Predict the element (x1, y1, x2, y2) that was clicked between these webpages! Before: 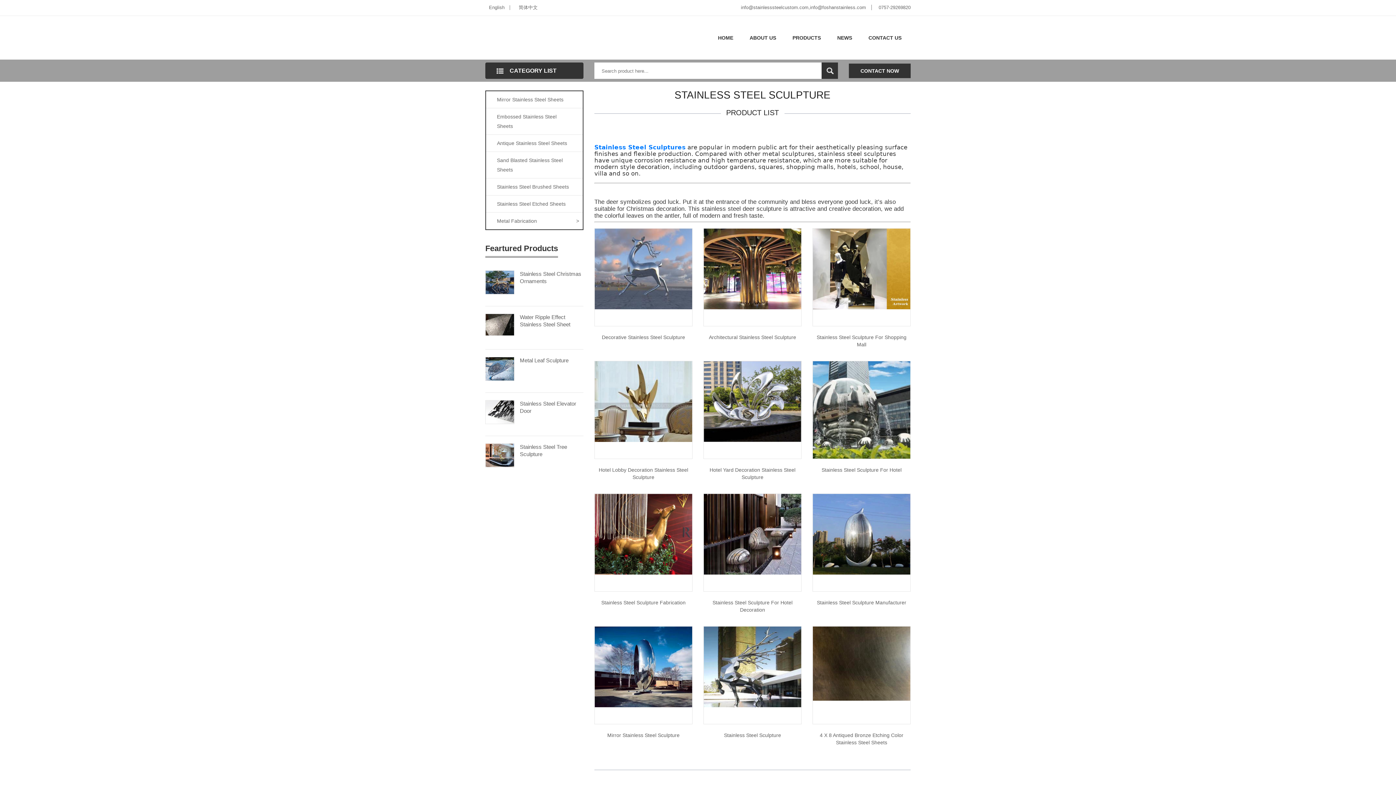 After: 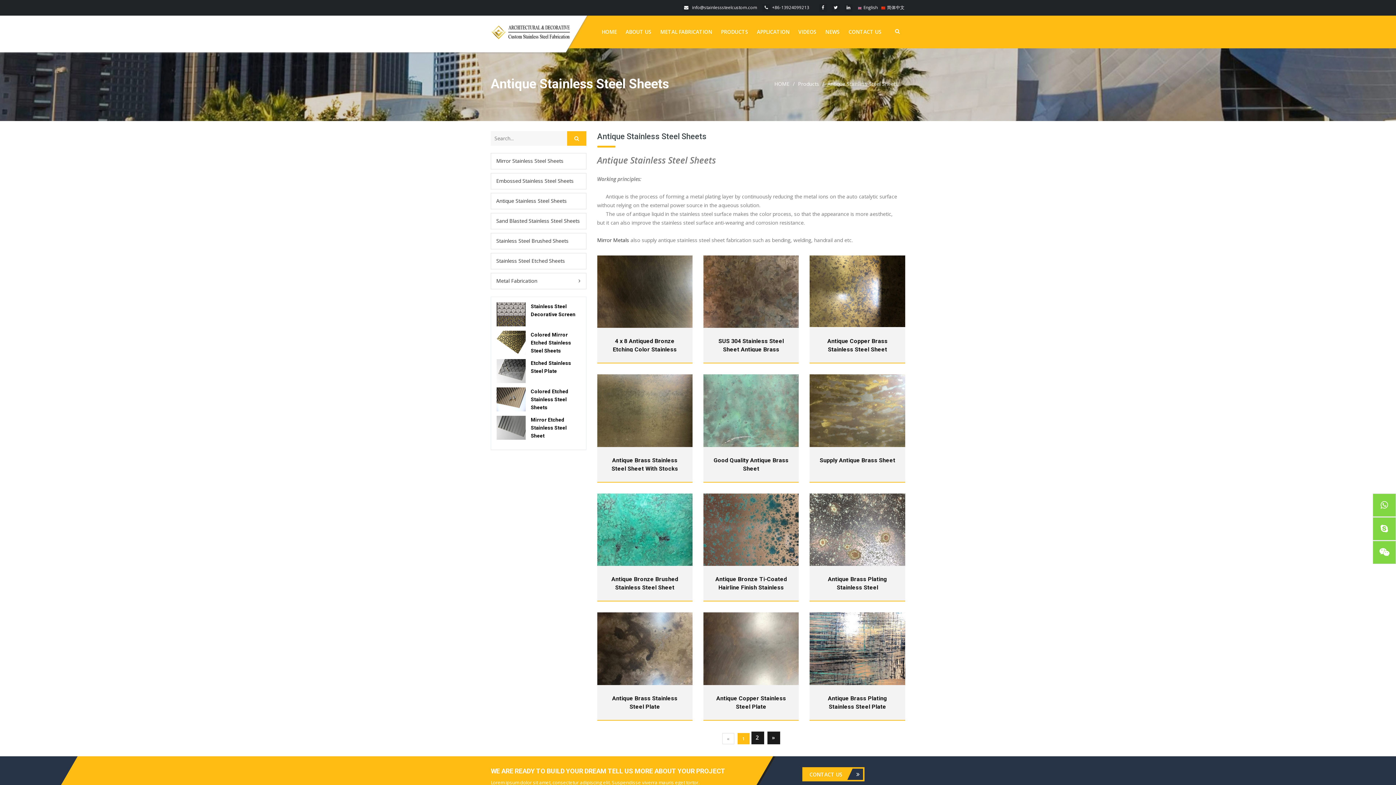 Action: bbox: (486, 134, 582, 152) label: Antique Stainless Steel Sheets